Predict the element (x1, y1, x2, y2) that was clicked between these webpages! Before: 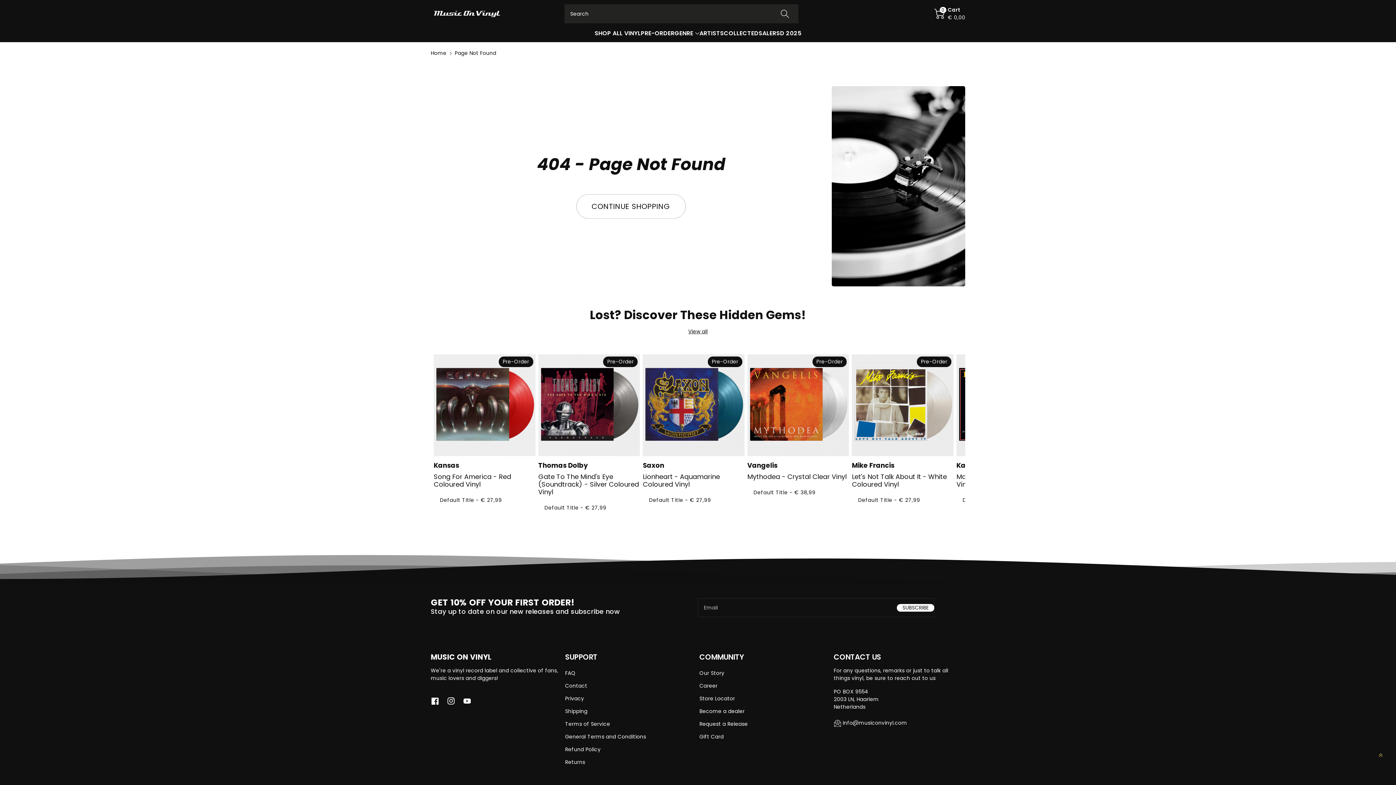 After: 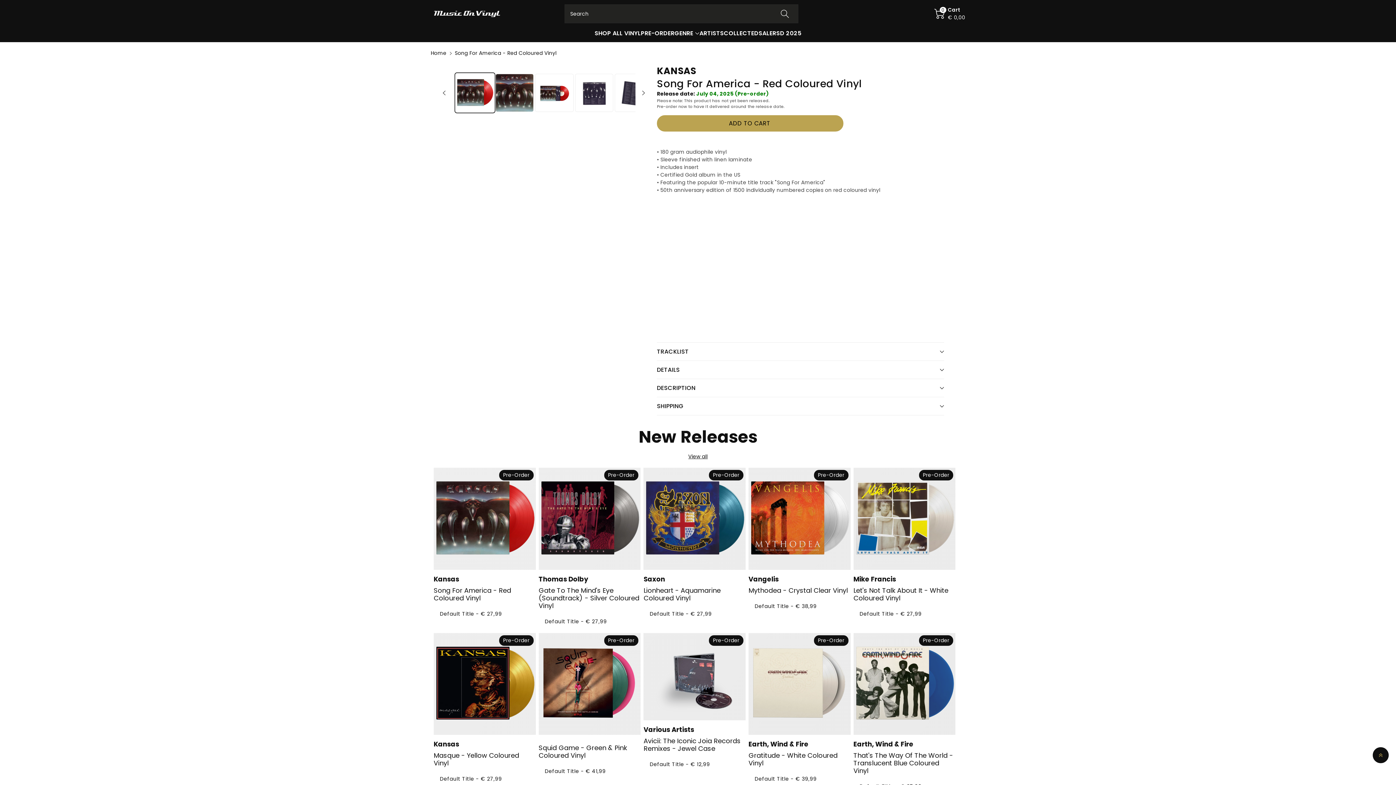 Action: bbox: (433, 472, 511, 489) label: Song For America - Red Coloured Vinyl